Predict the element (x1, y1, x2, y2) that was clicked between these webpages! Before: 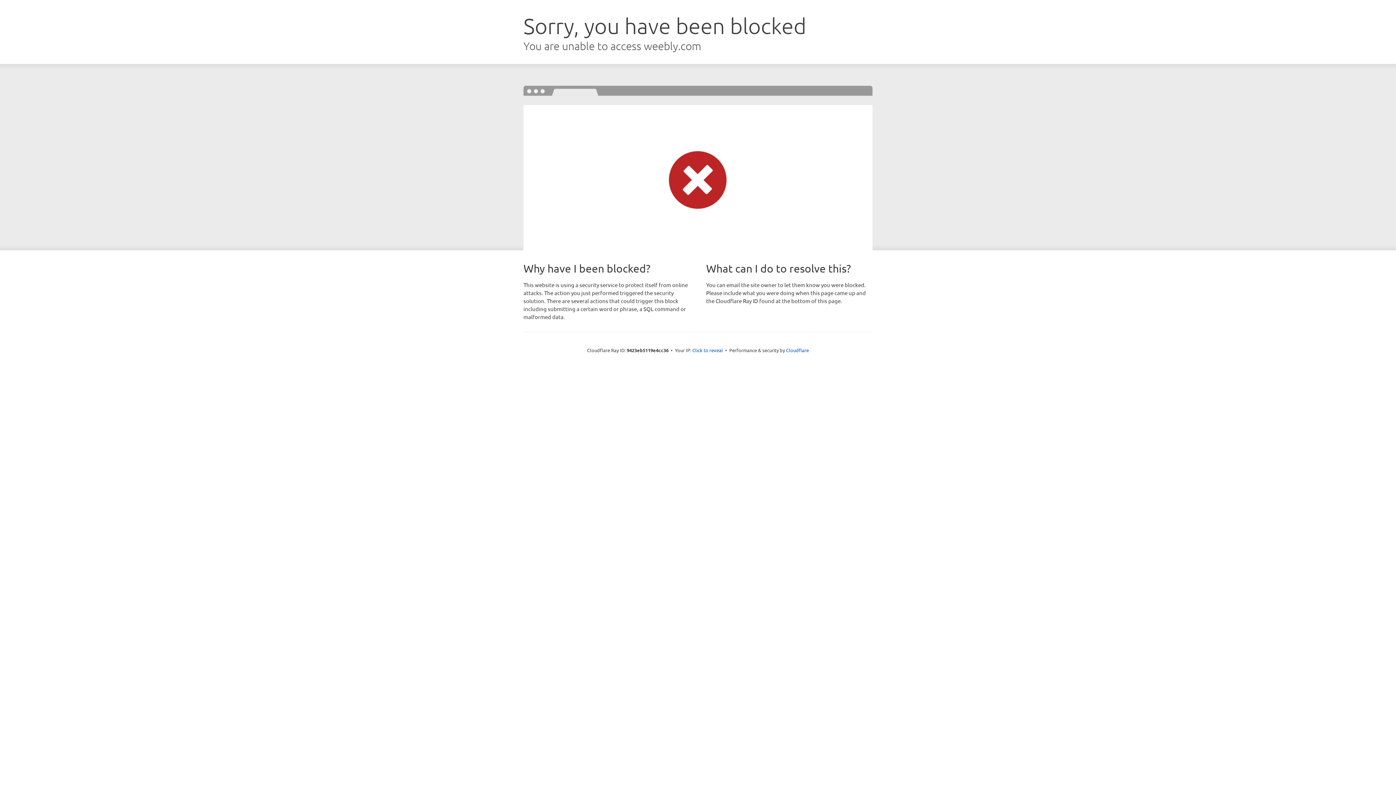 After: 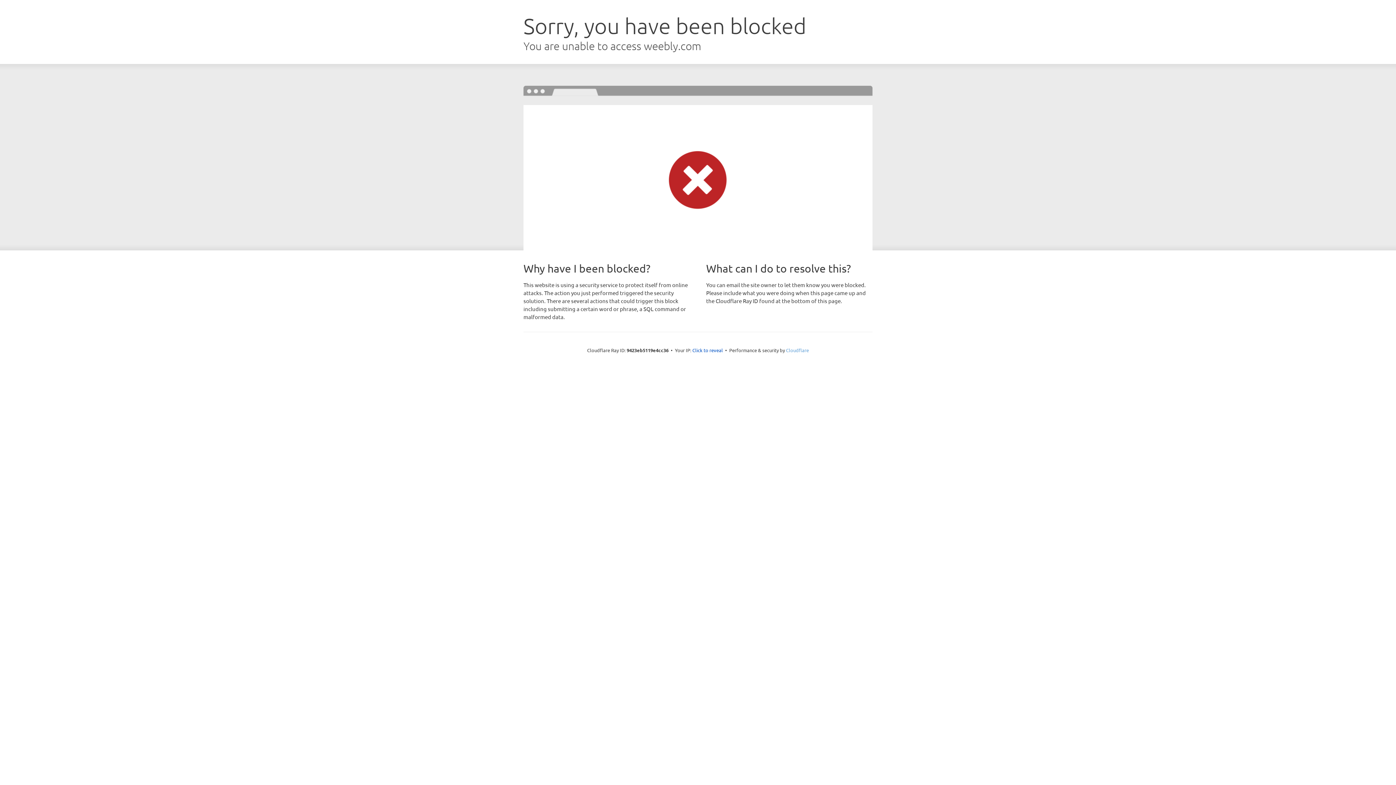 Action: label: Cloudflare bbox: (786, 347, 809, 353)